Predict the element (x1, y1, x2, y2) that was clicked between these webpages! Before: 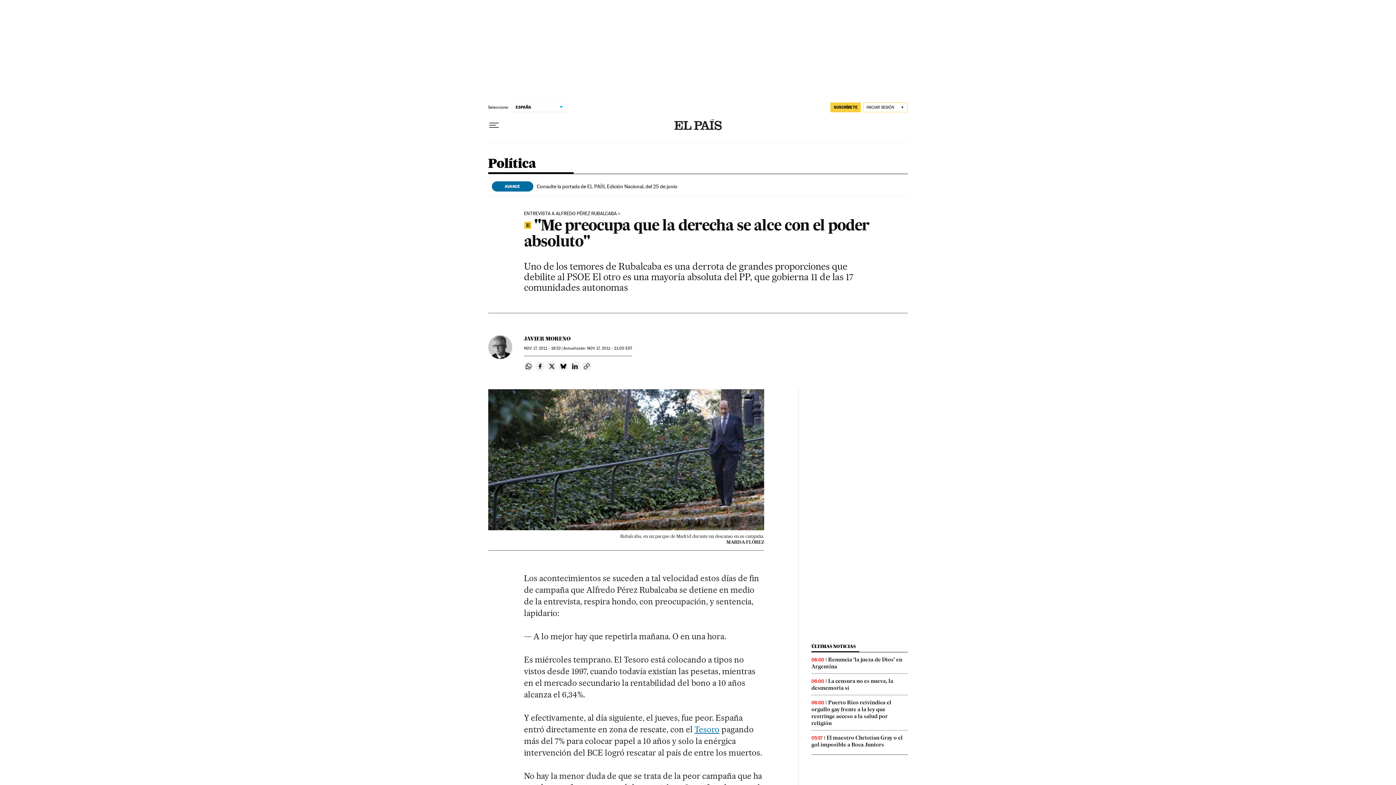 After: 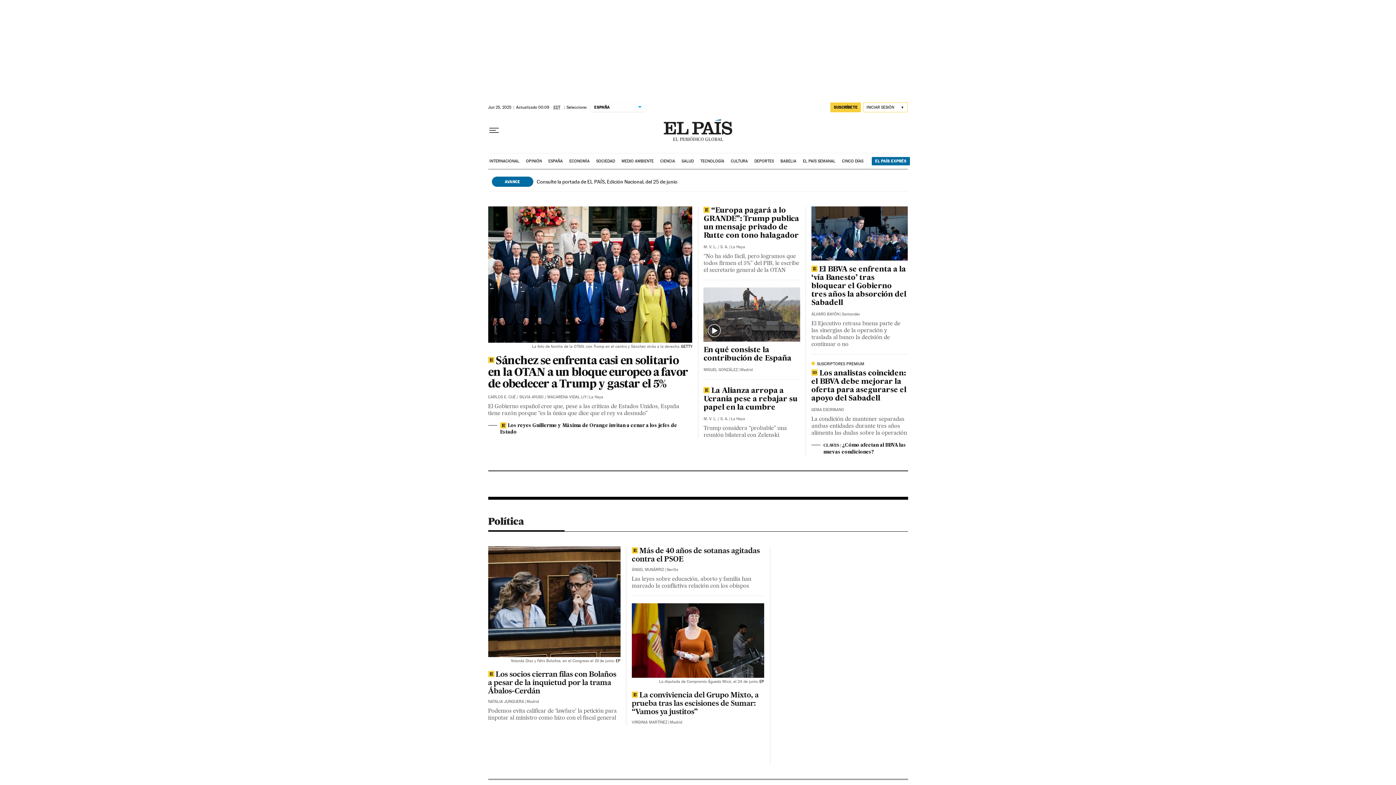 Action: bbox: (674, 119, 721, 131)